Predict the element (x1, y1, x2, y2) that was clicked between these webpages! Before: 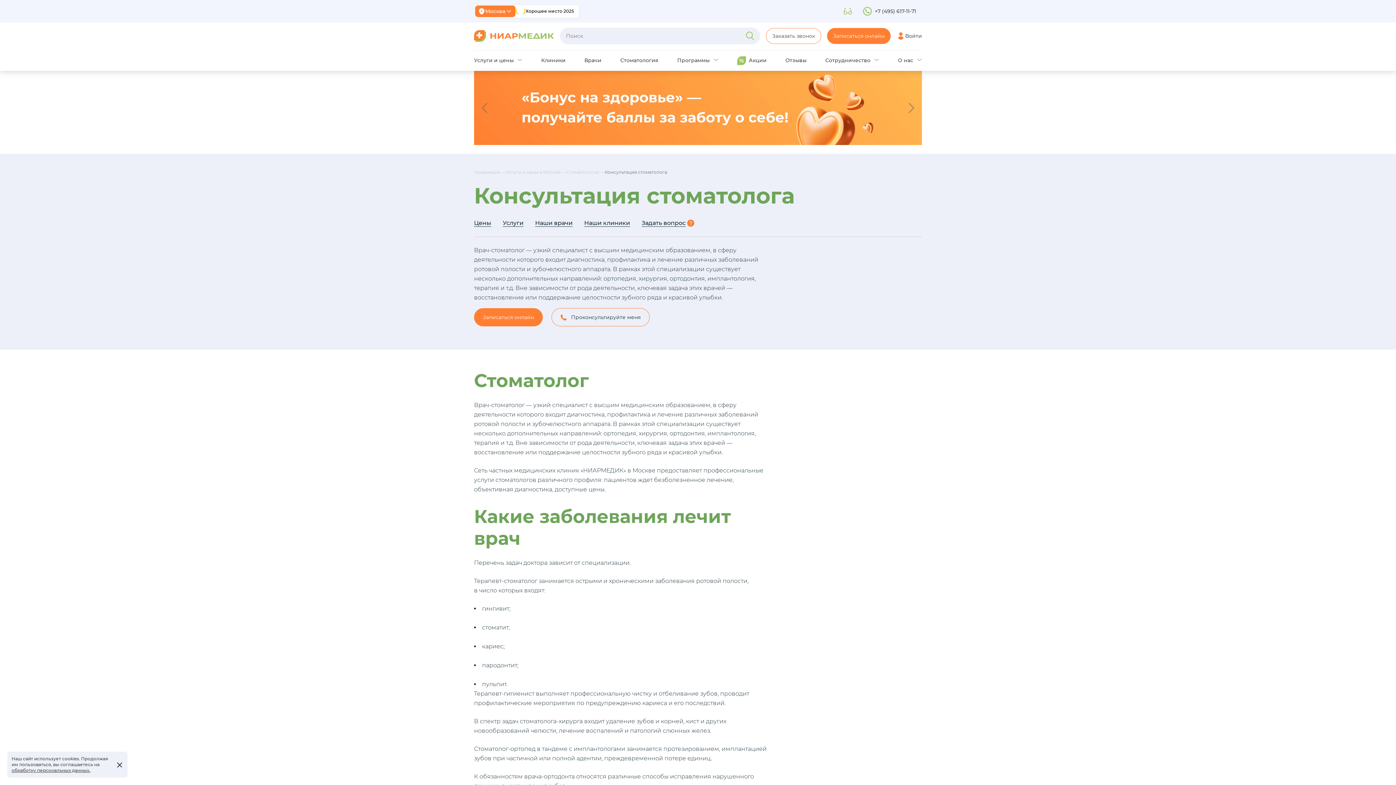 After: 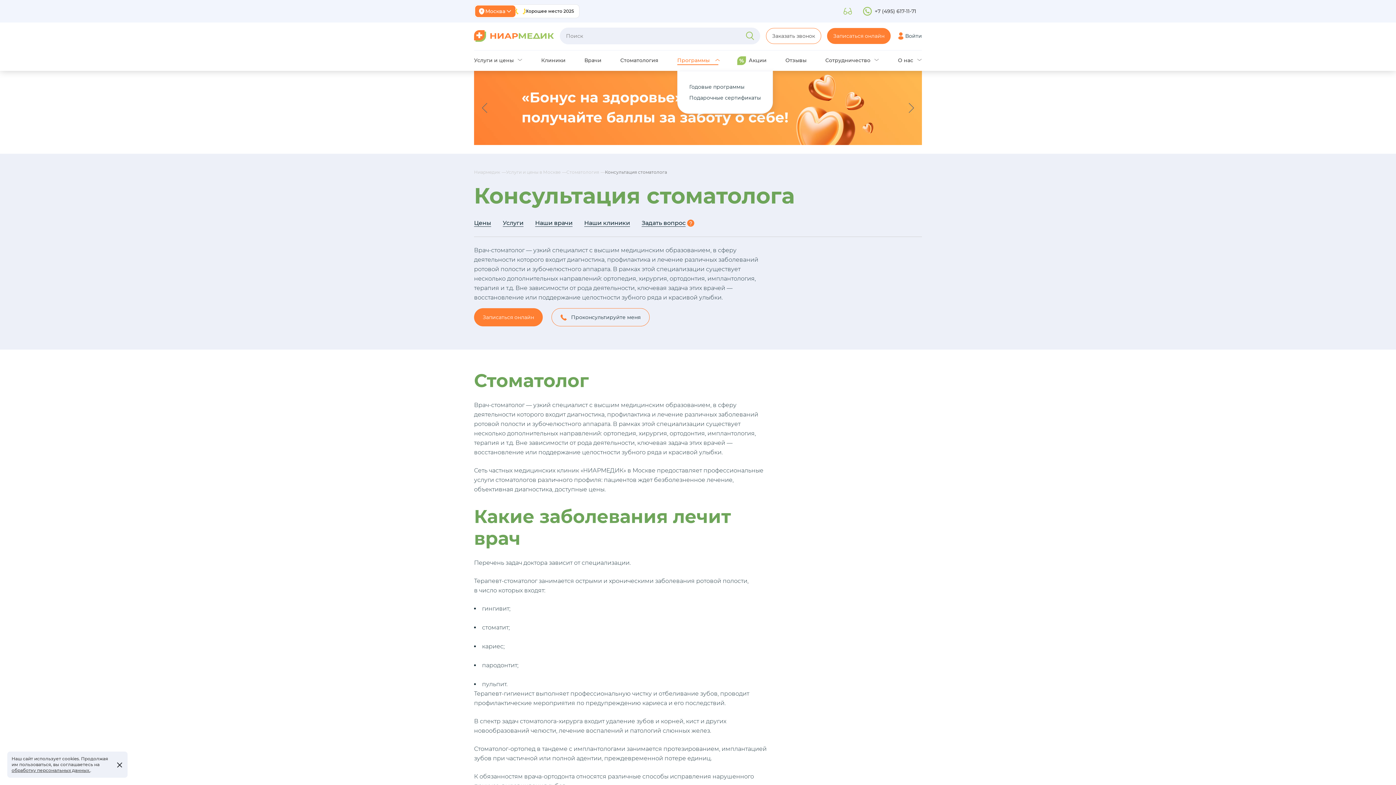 Action: label: Открыть выпадающее меню 'Программы' bbox: (677, 56, 718, 65)